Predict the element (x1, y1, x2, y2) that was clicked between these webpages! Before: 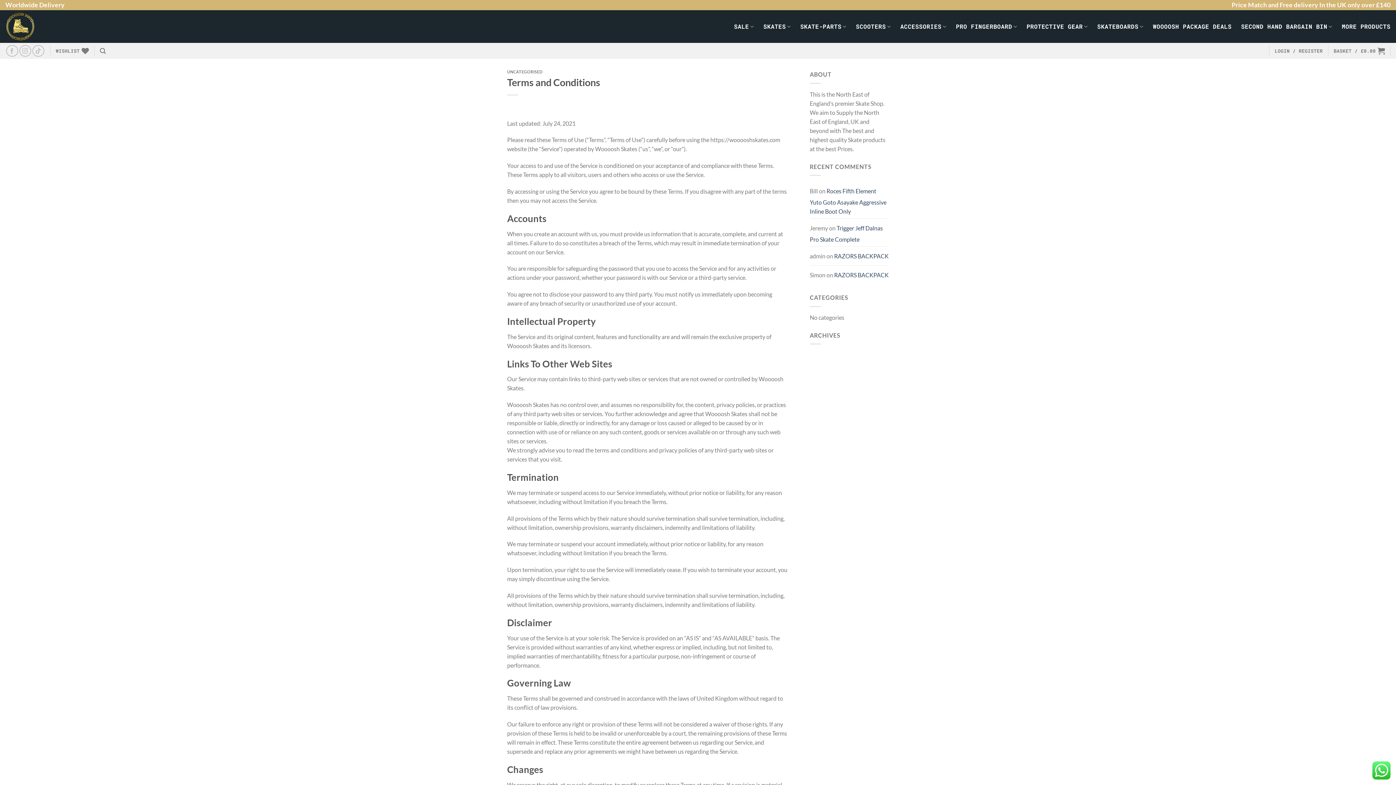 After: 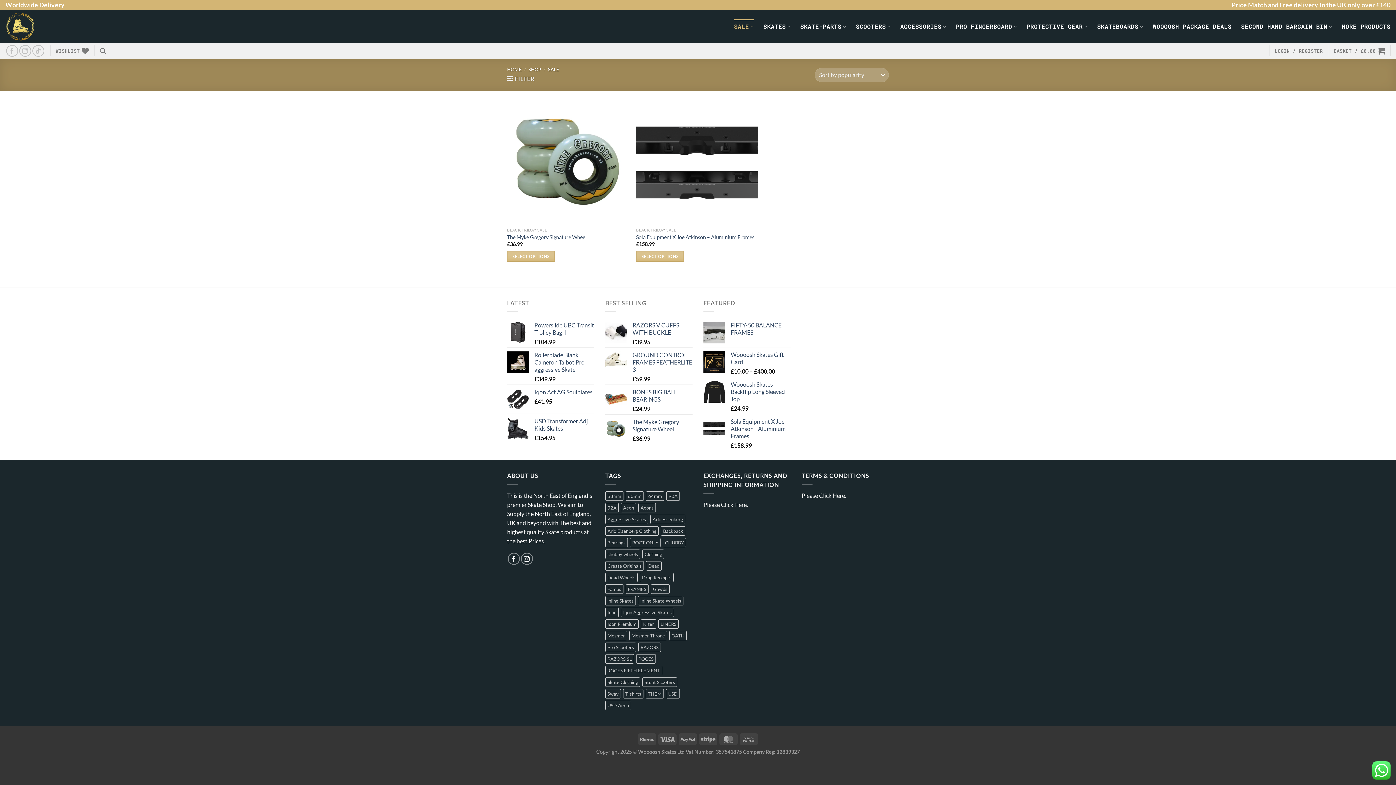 Action: bbox: (734, 19, 754, 33) label: SALE